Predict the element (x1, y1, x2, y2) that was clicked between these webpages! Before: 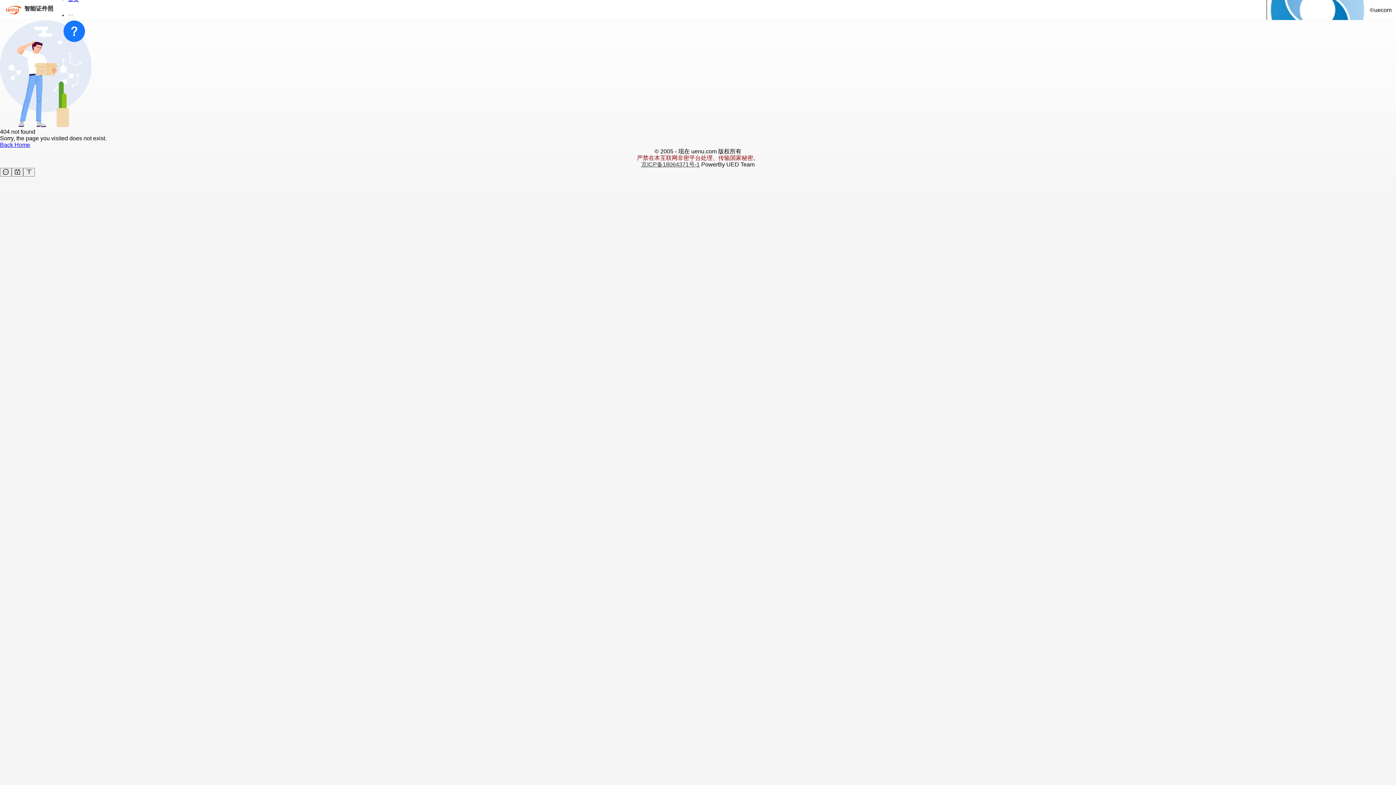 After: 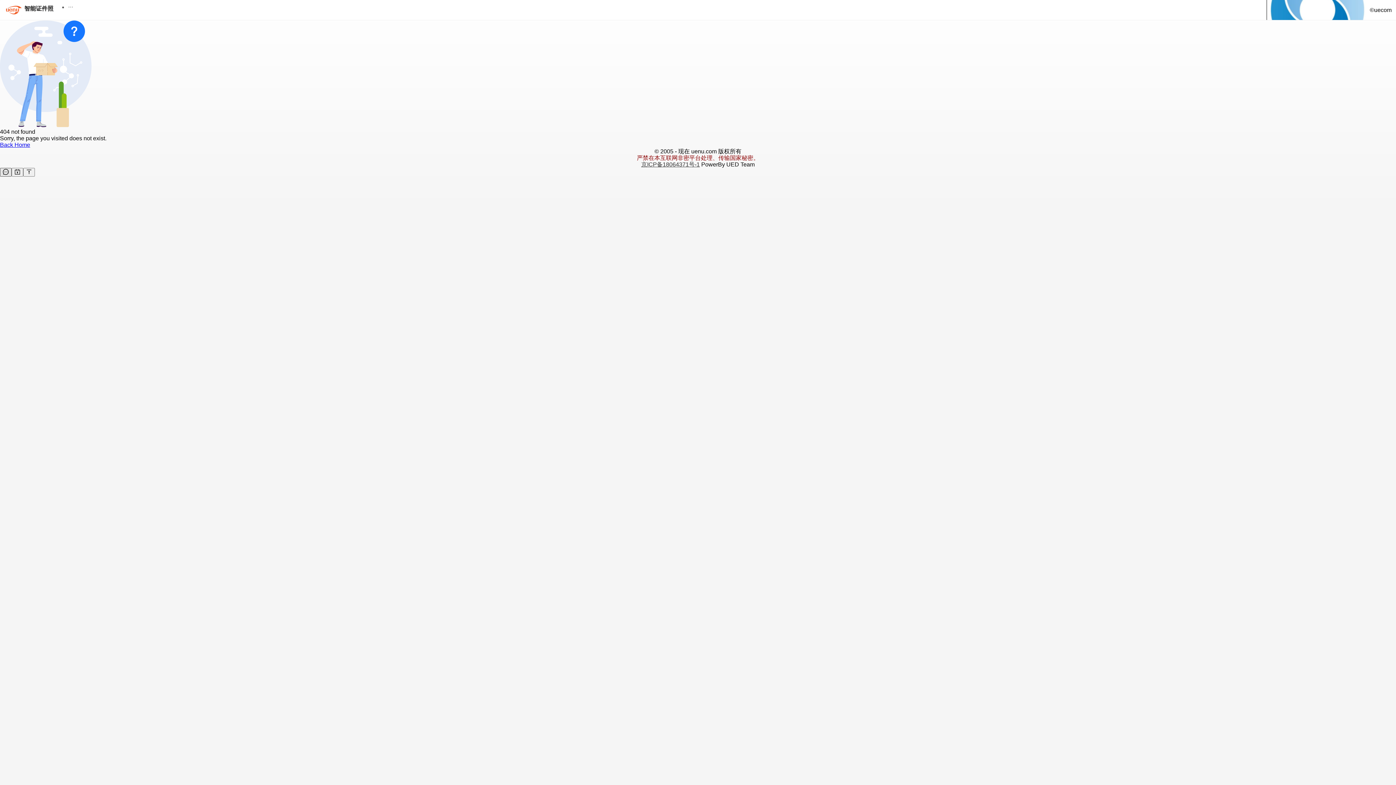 Action: bbox: (0, 168, 11, 176)